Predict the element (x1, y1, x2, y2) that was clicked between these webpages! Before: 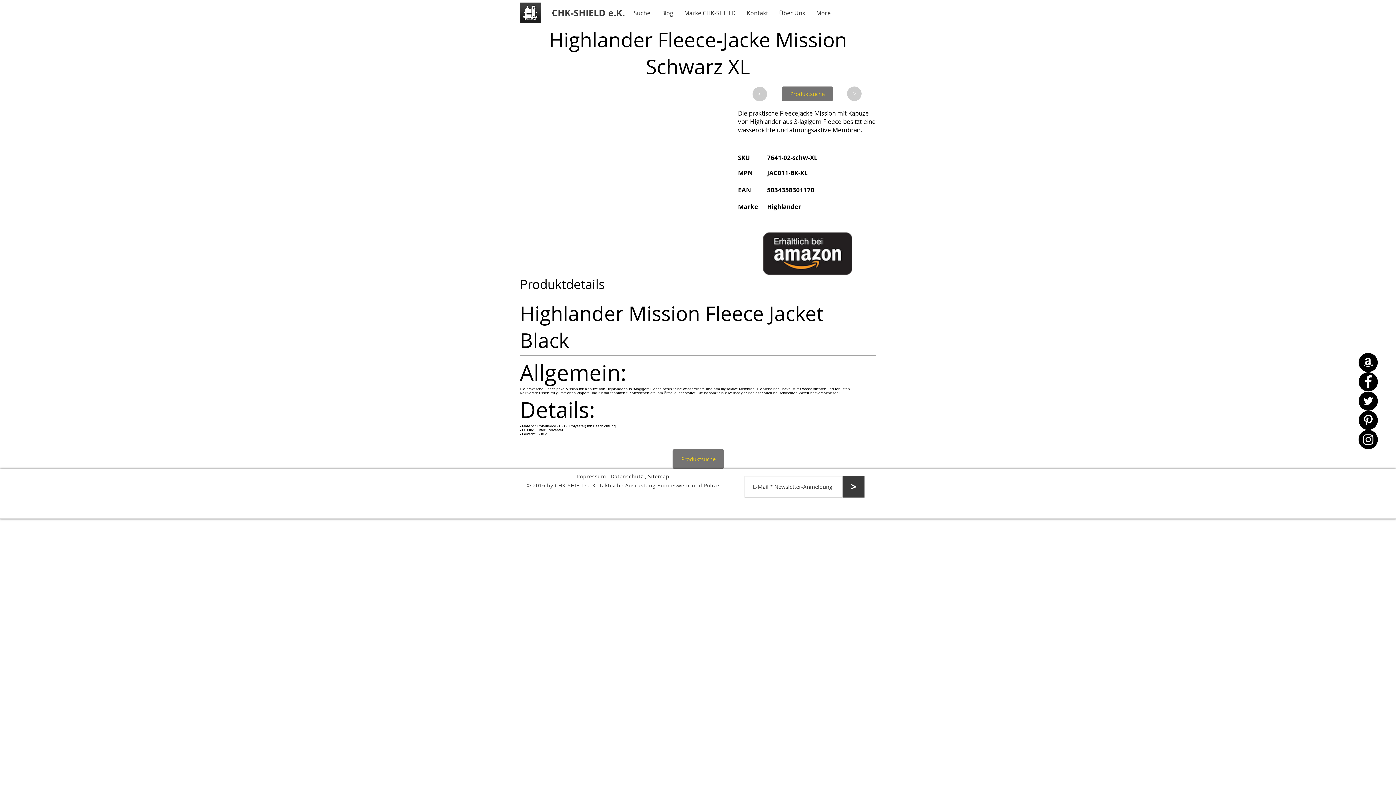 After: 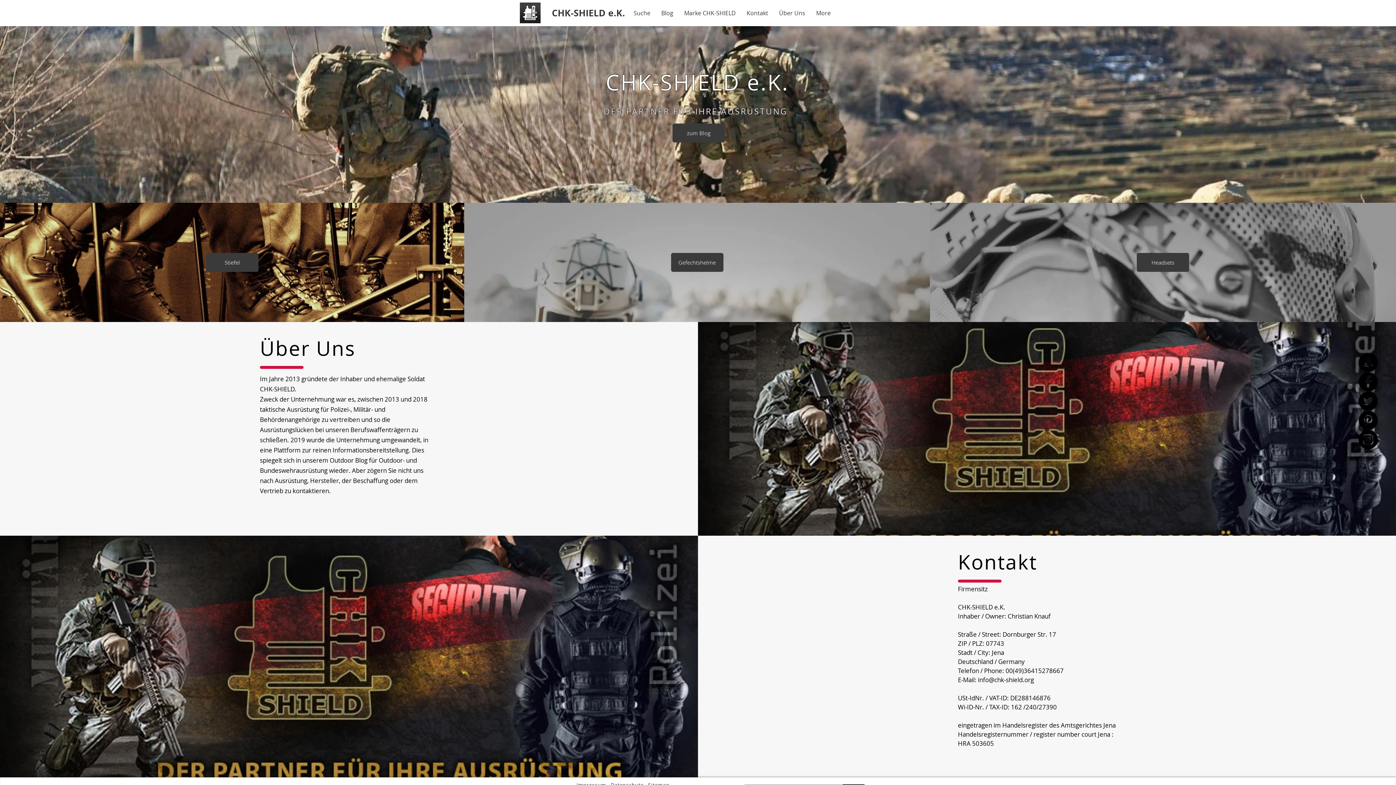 Action: label: CHK-SHIELD e.K. bbox: (552, 6, 625, 18)